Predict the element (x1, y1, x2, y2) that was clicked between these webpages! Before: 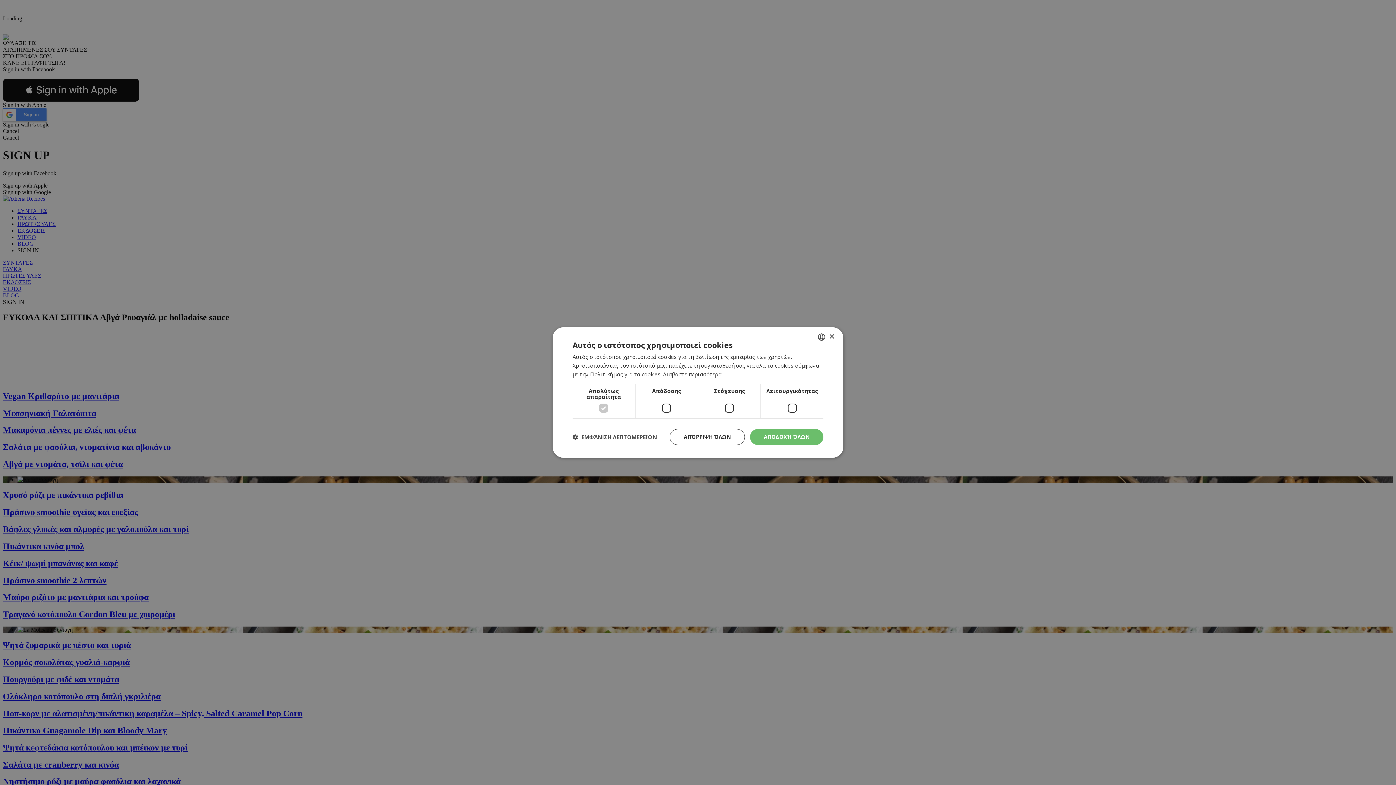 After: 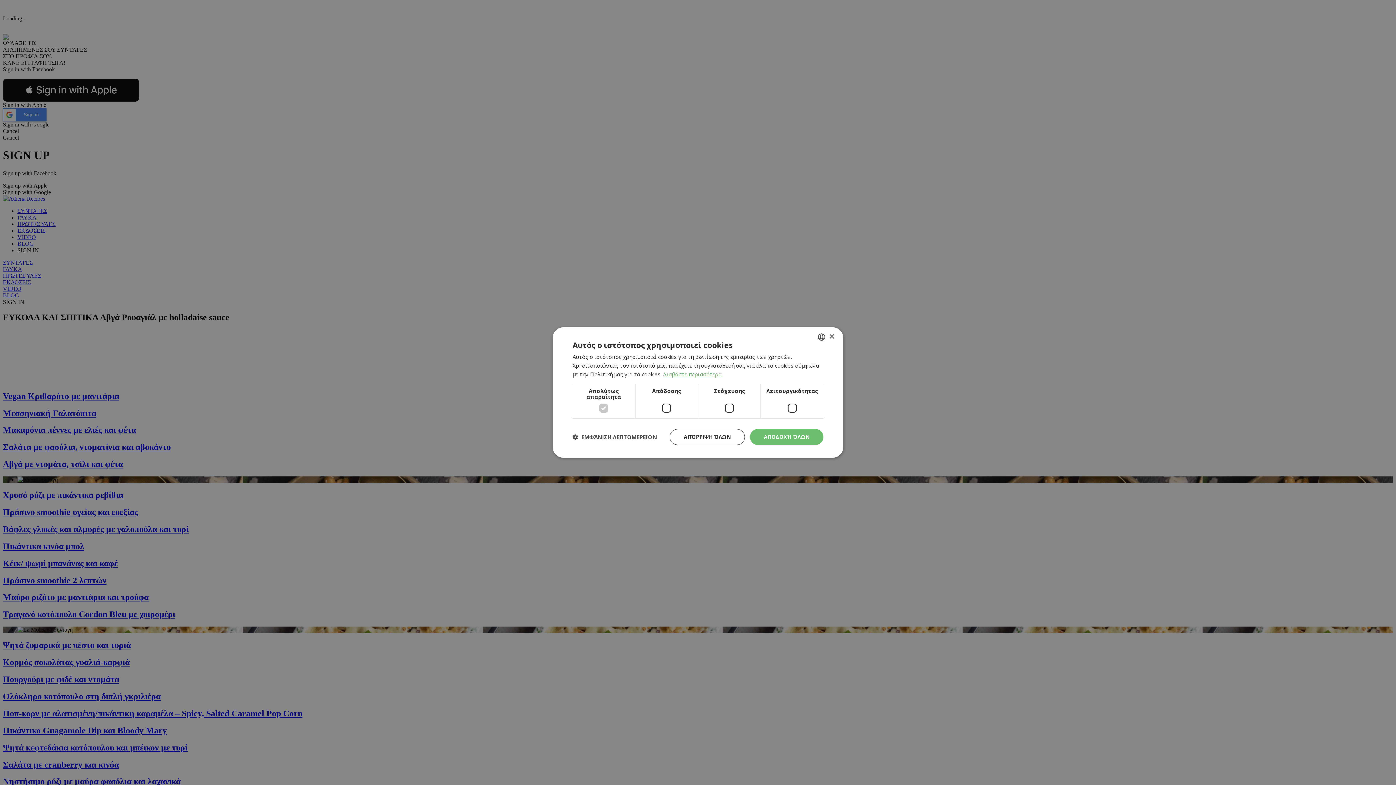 Action: bbox: (663, 370, 721, 378) label: Διαβάστε περισσότερα, opens a new window